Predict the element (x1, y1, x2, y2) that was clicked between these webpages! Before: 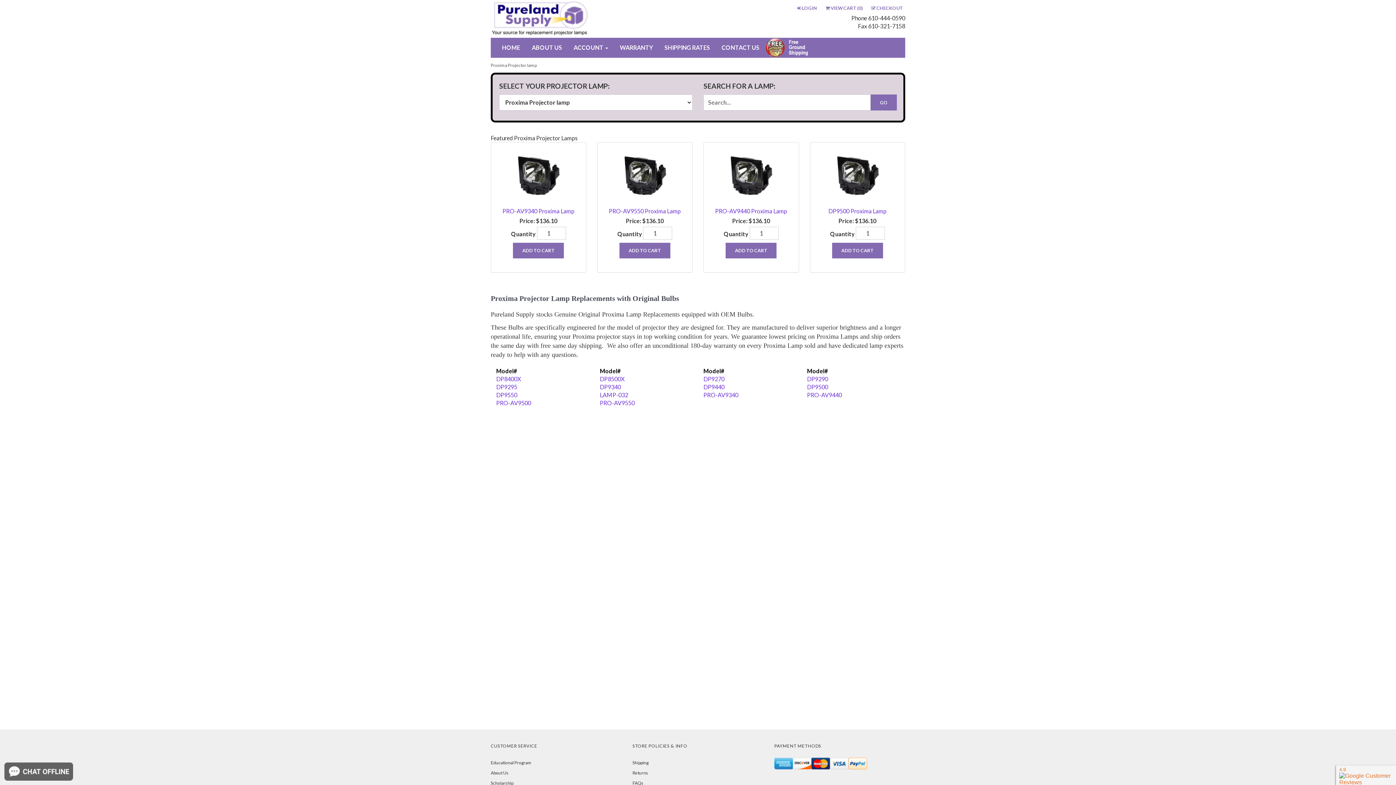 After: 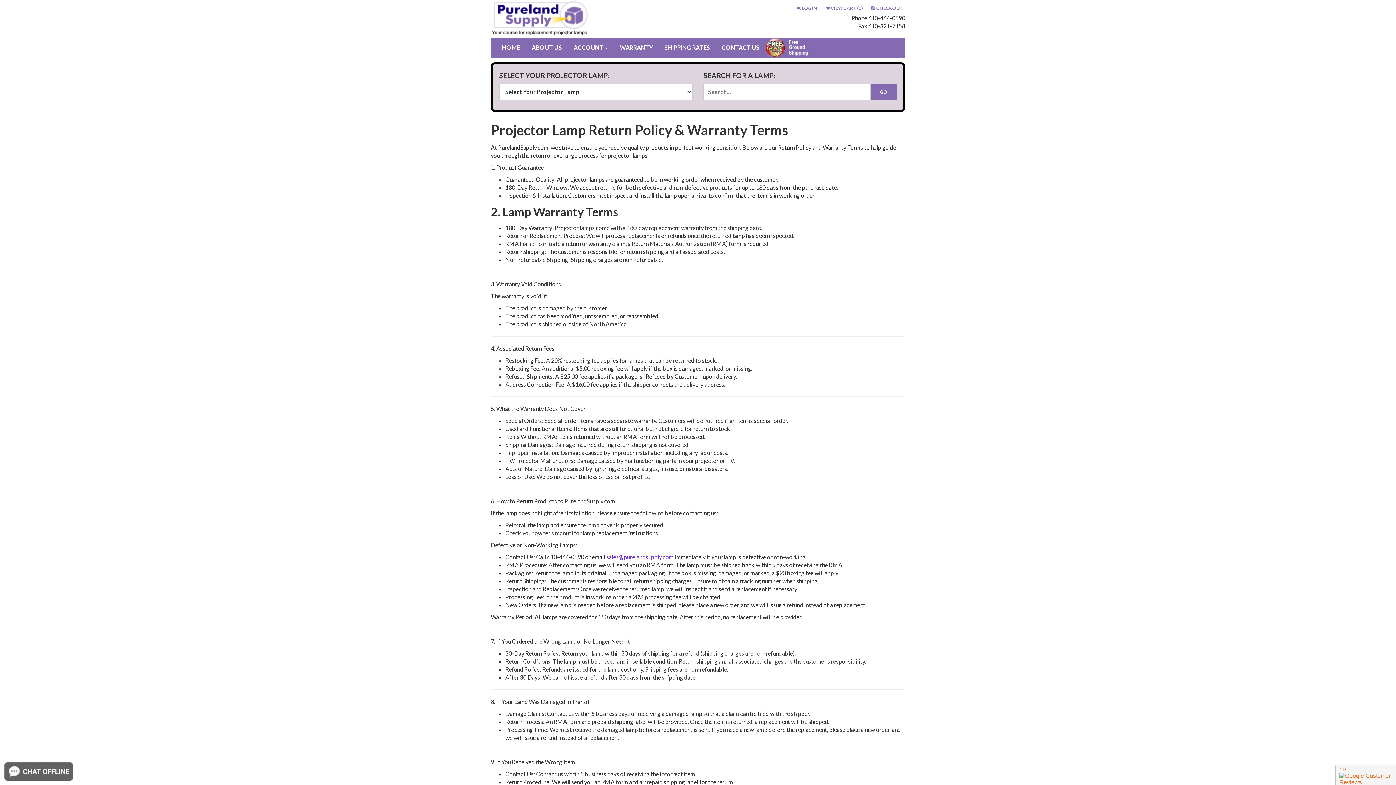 Action: bbox: (632, 770, 648, 775) label: Returns